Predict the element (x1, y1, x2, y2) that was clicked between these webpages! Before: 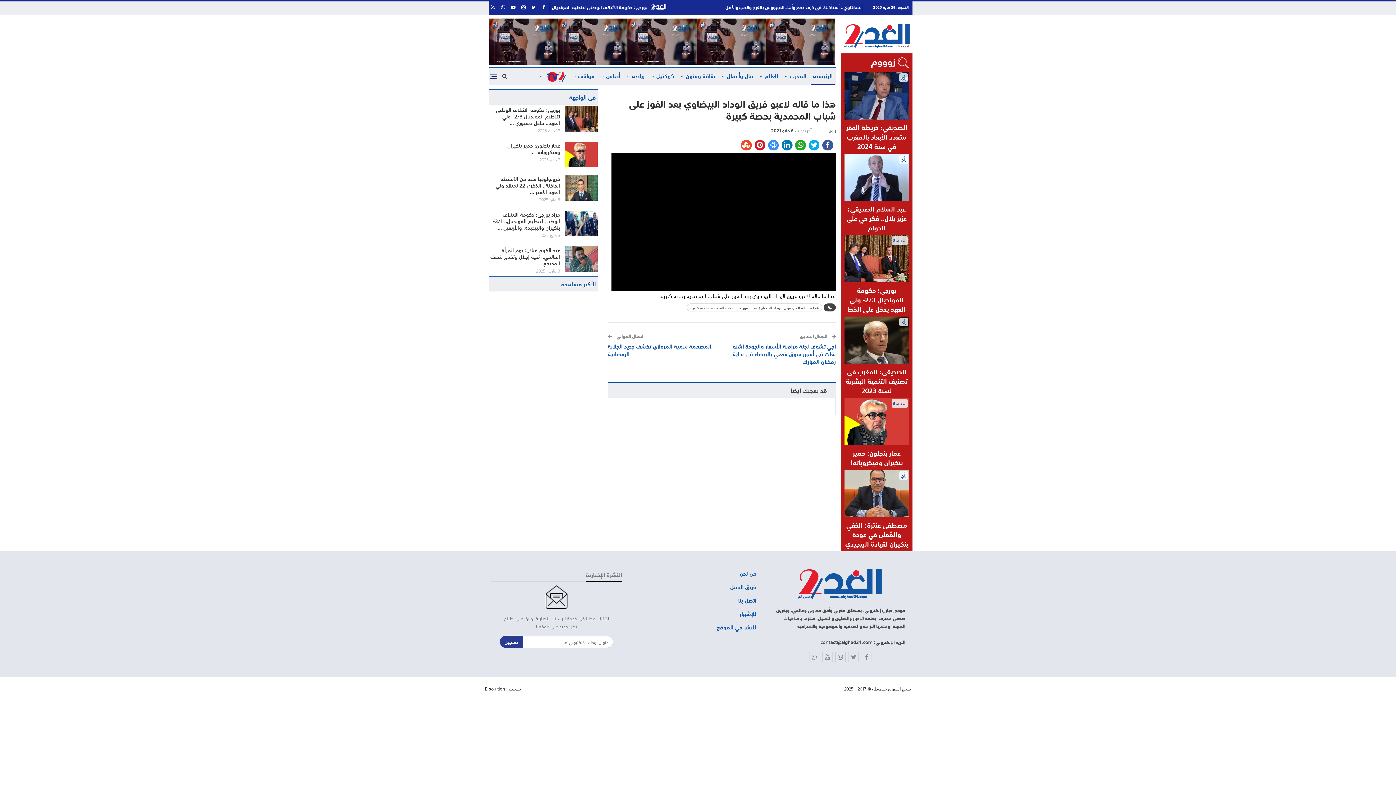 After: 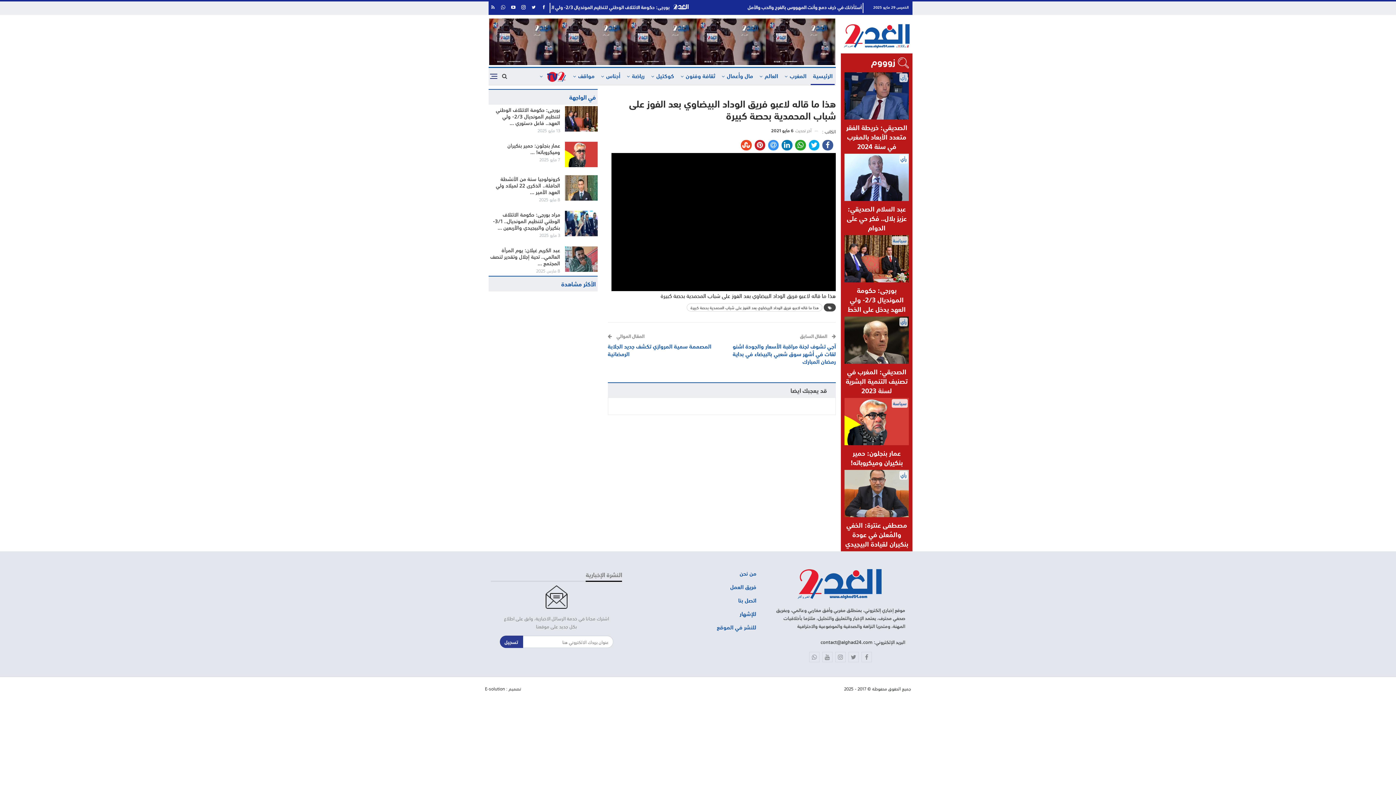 Action: bbox: (485, 684, 505, 693) label: E-solution